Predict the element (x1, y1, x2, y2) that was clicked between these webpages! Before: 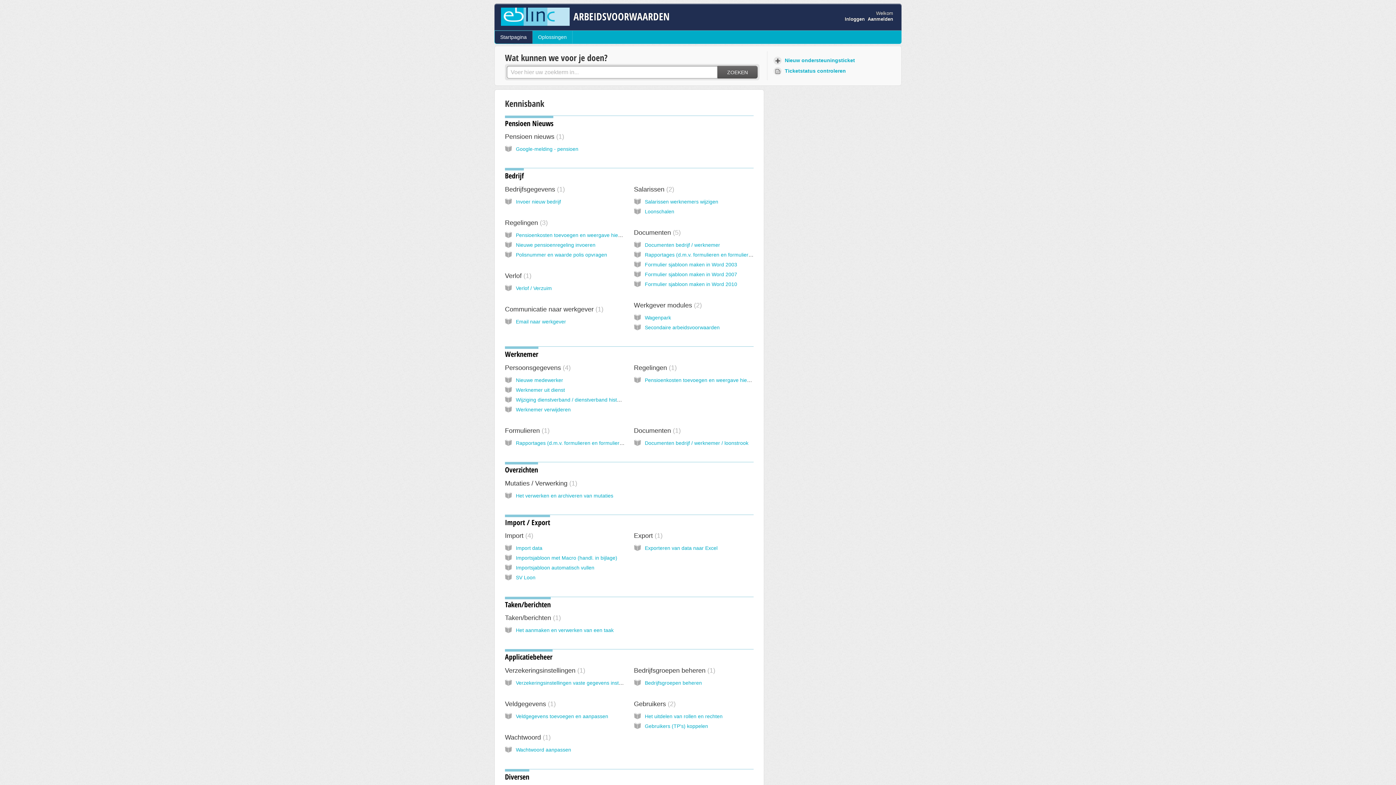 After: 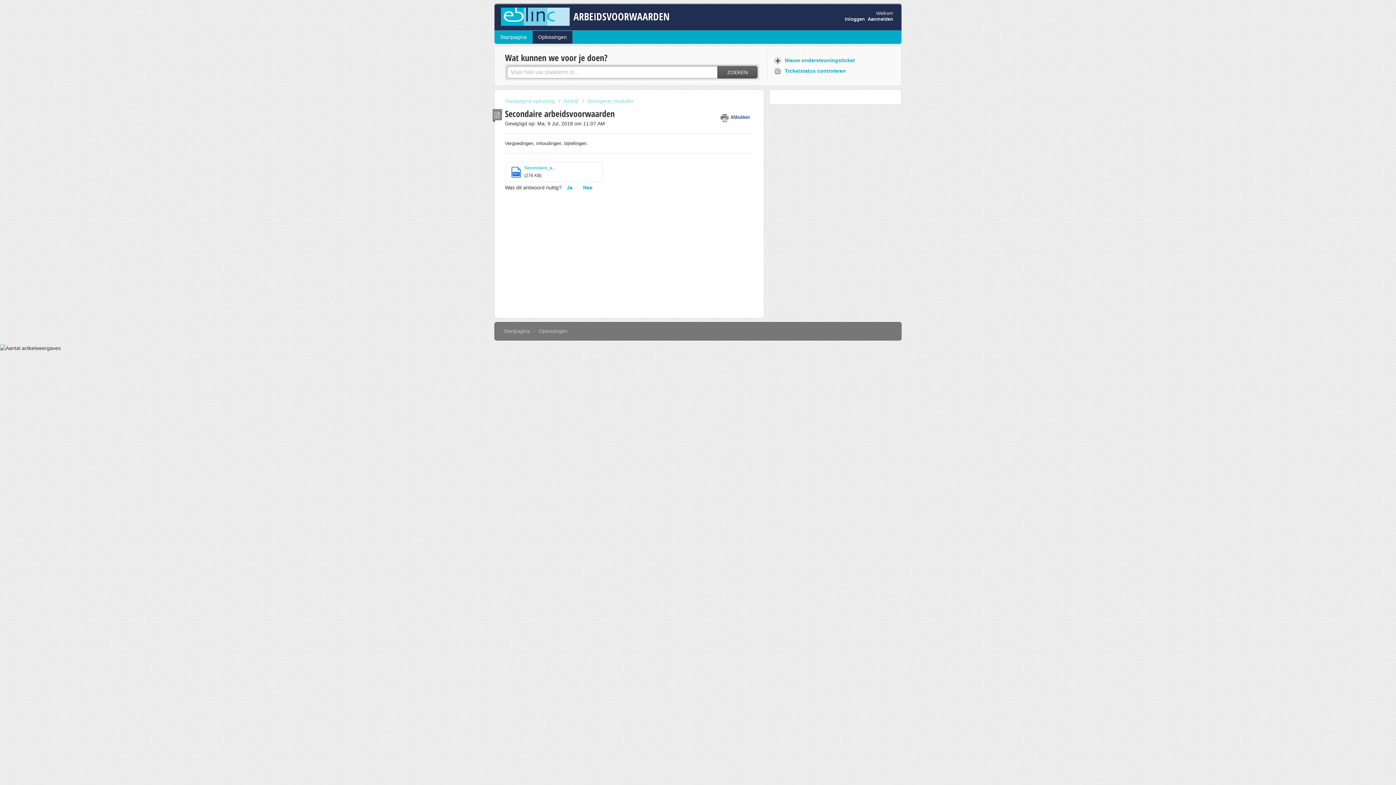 Action: label: Secondaire arbeidsvoorwaarden bbox: (645, 324, 719, 330)